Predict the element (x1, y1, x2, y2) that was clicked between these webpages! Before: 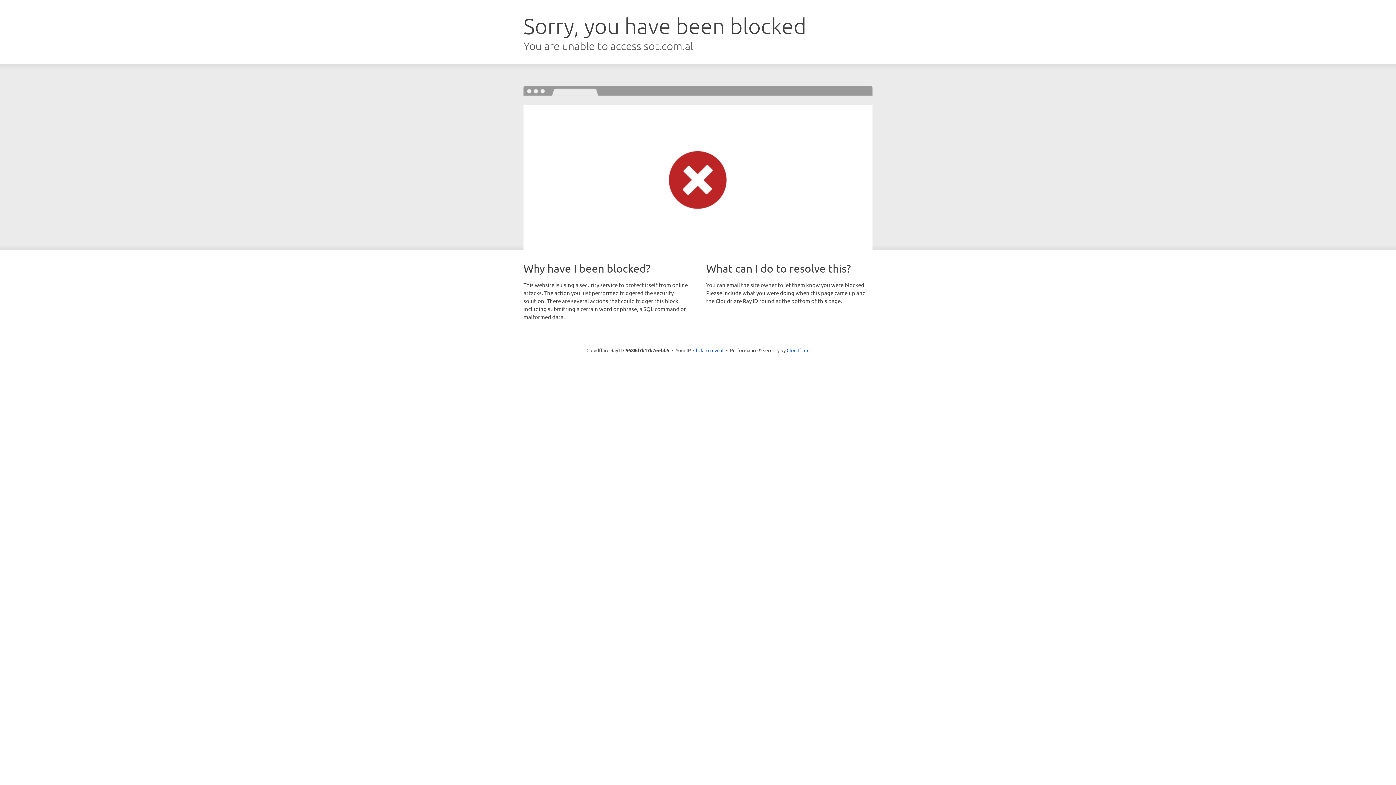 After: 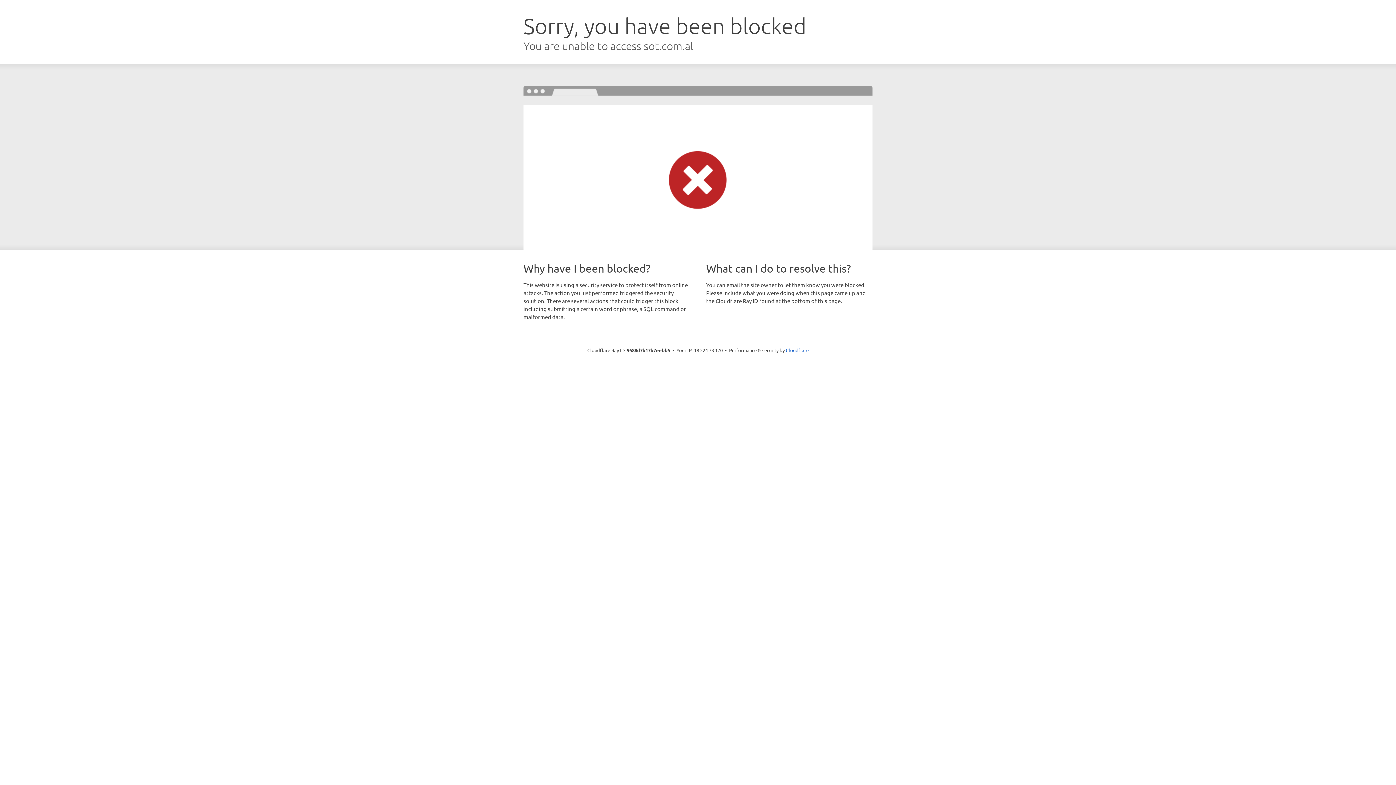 Action: bbox: (693, 346, 723, 353) label: Click to reveal